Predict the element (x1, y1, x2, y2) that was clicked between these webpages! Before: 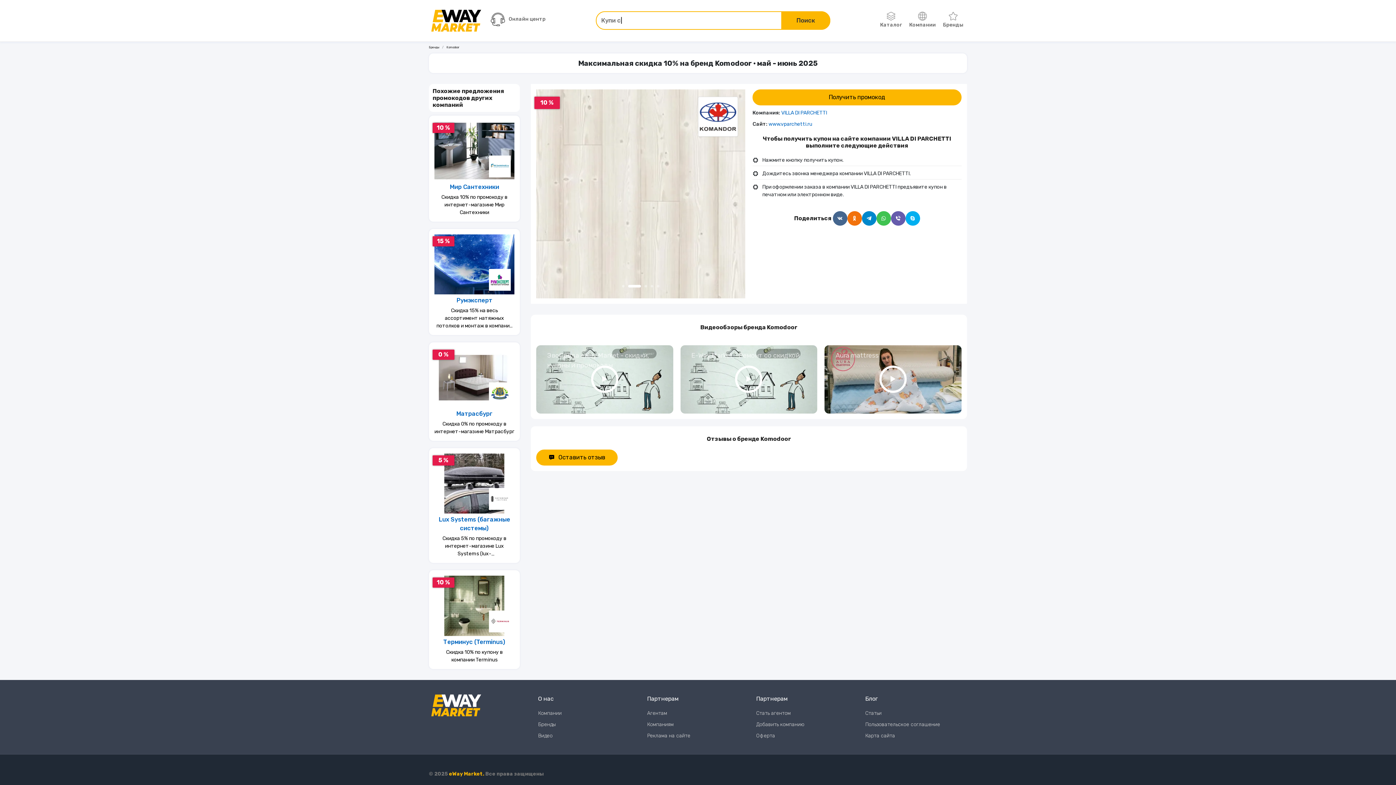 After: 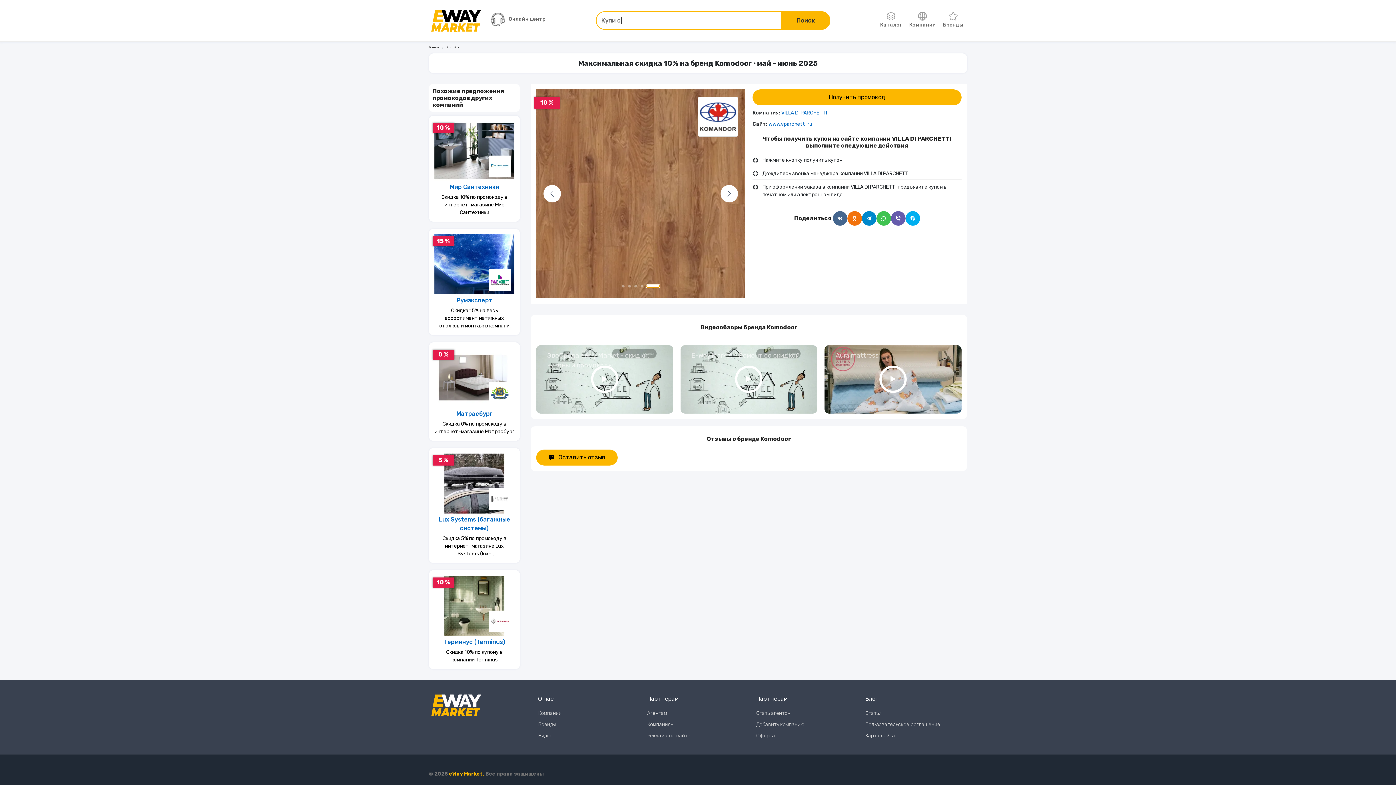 Action: bbox: (657, 285, 659, 287) label: Перейти к слайду 4